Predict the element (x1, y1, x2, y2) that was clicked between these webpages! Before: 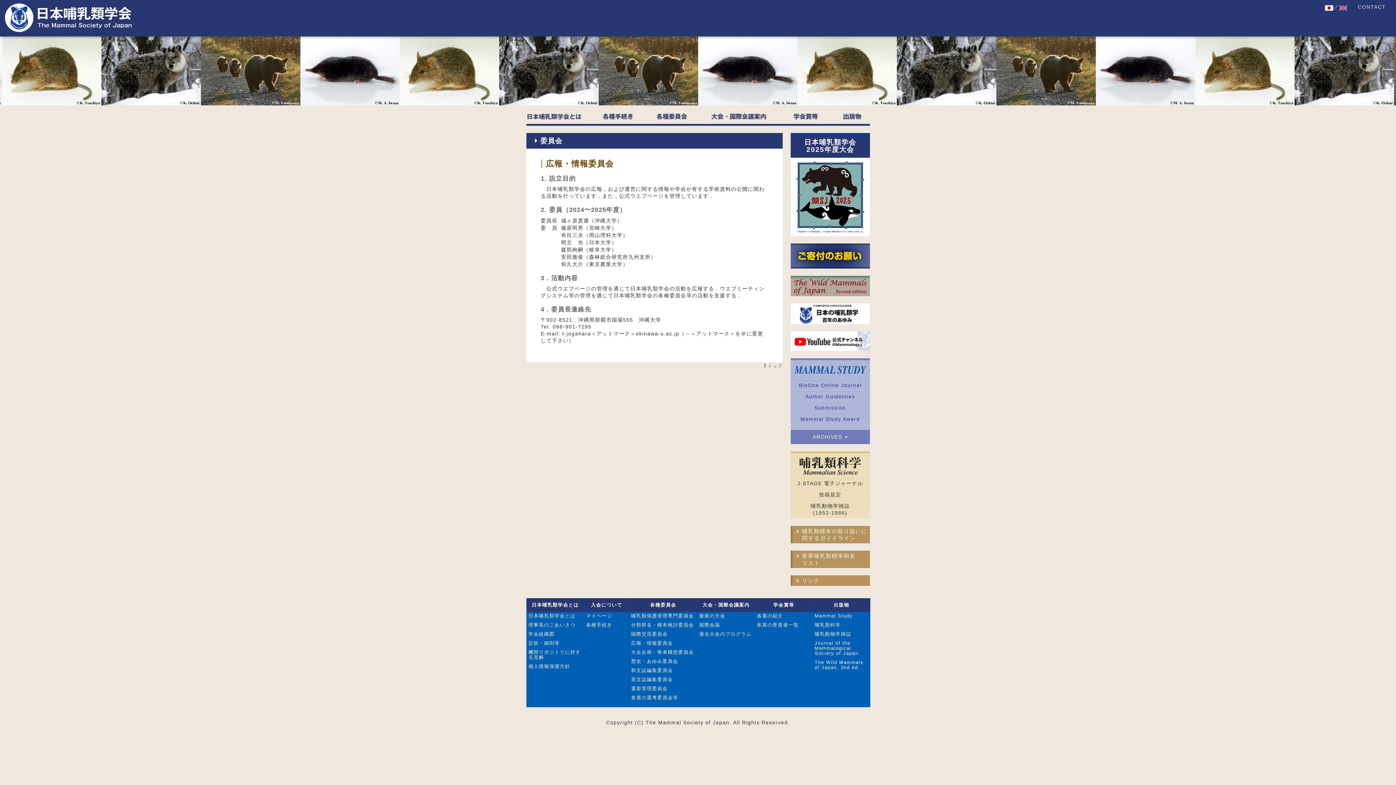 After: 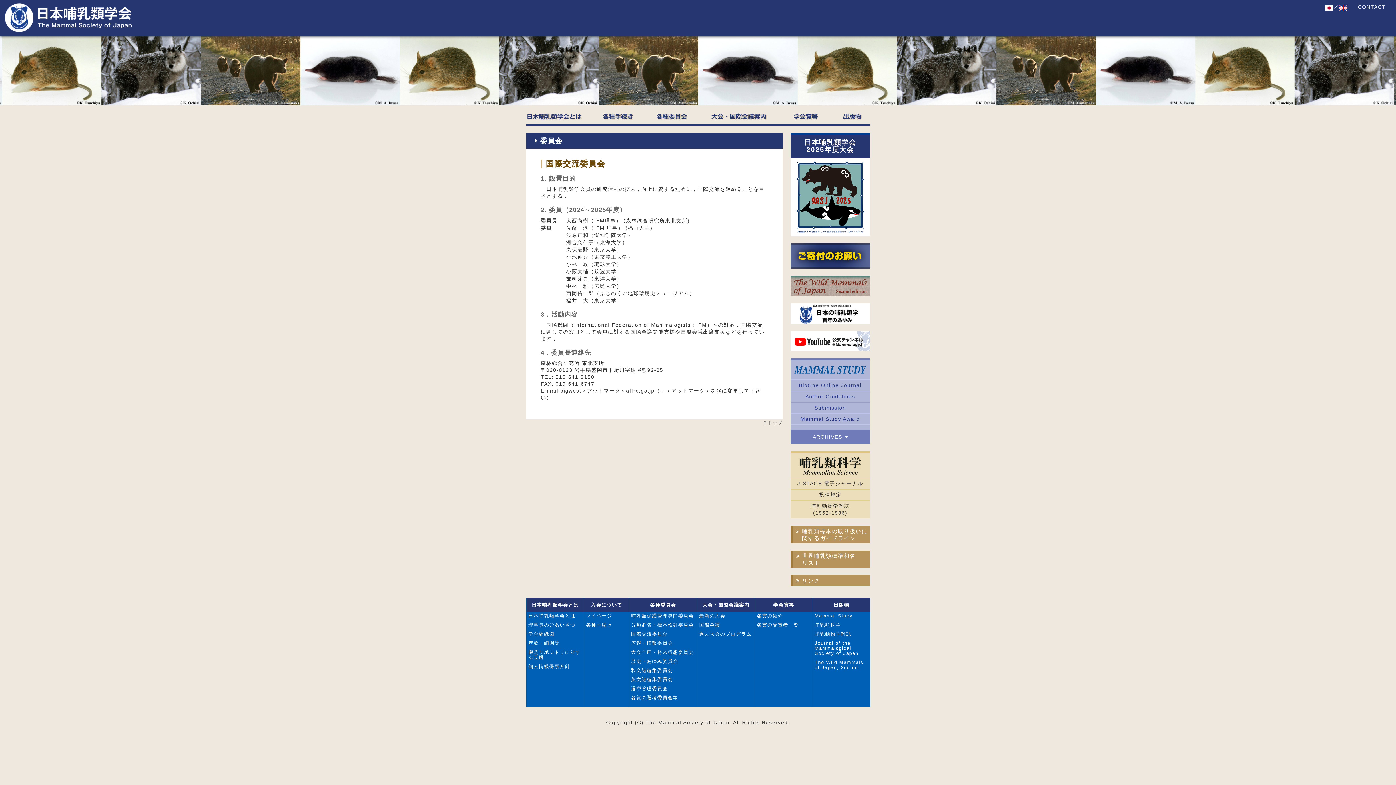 Action: label: 国際交流委員会 bbox: (629, 630, 697, 639)